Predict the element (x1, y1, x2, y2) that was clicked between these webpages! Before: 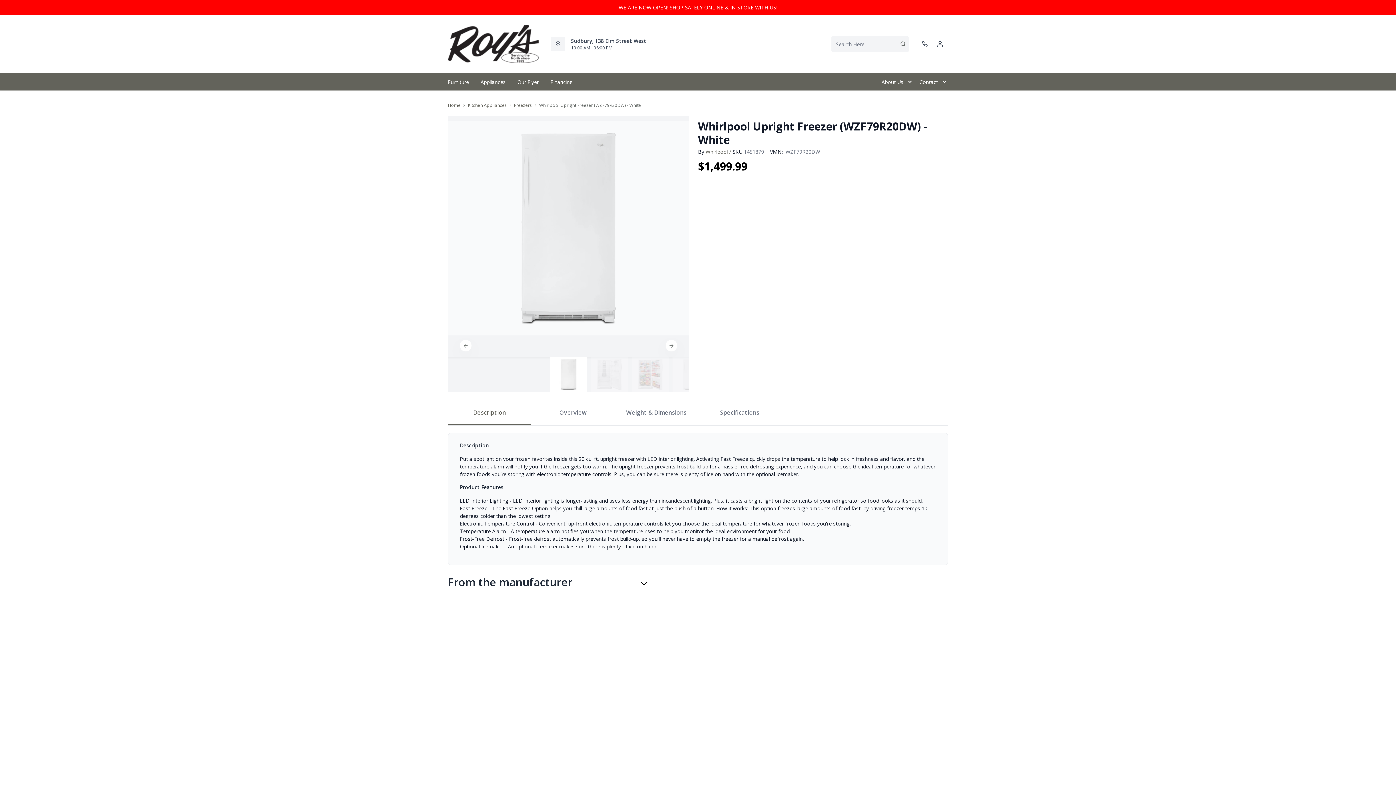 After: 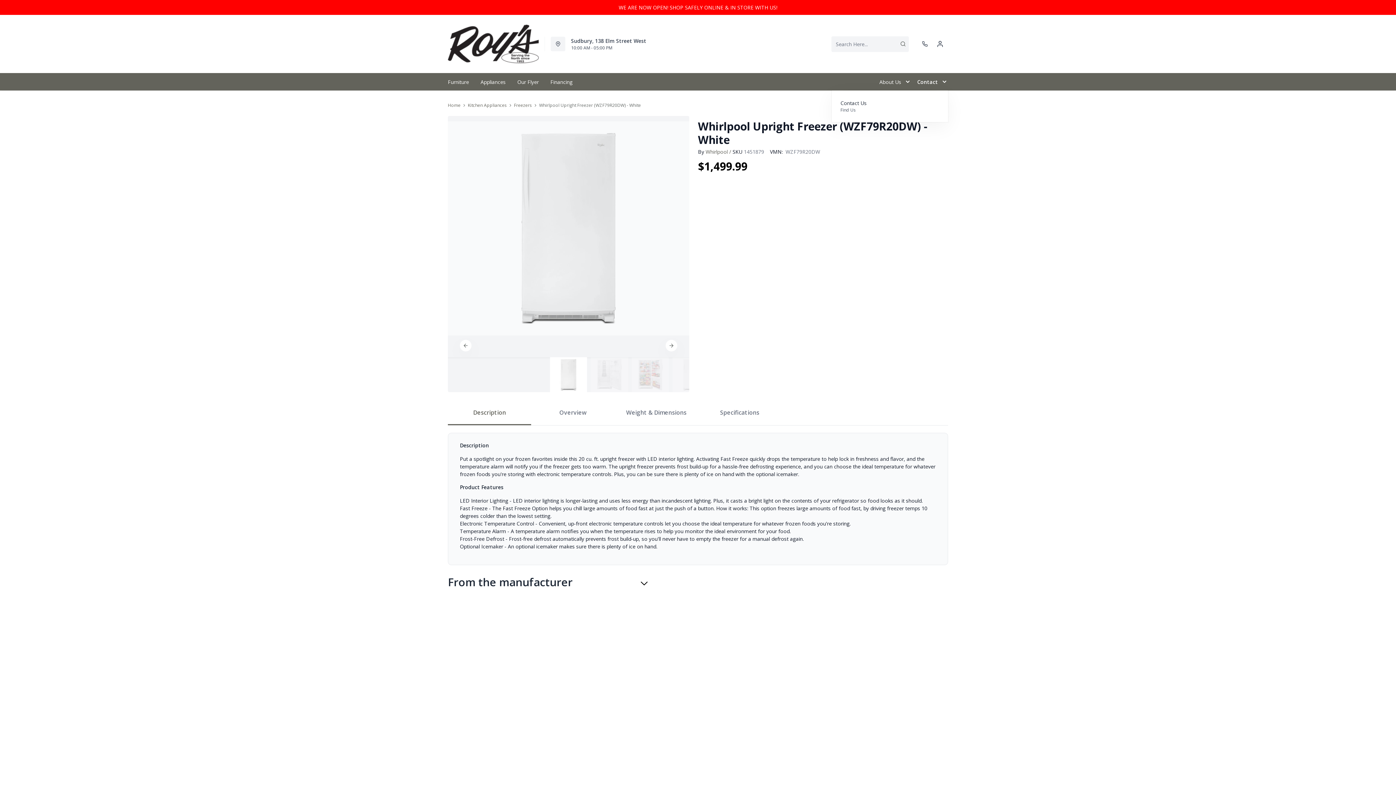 Action: label: Contact bbox: (913, 73, 948, 90)